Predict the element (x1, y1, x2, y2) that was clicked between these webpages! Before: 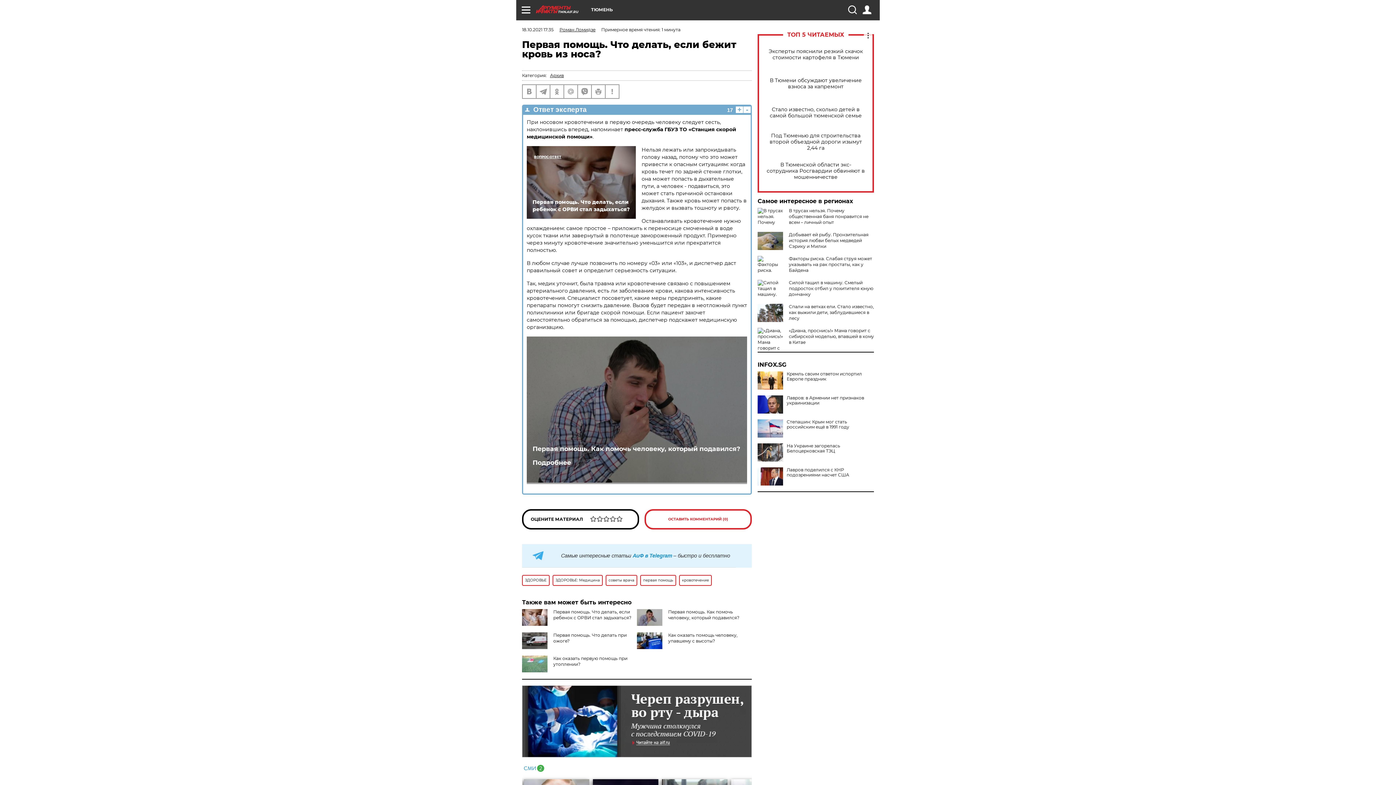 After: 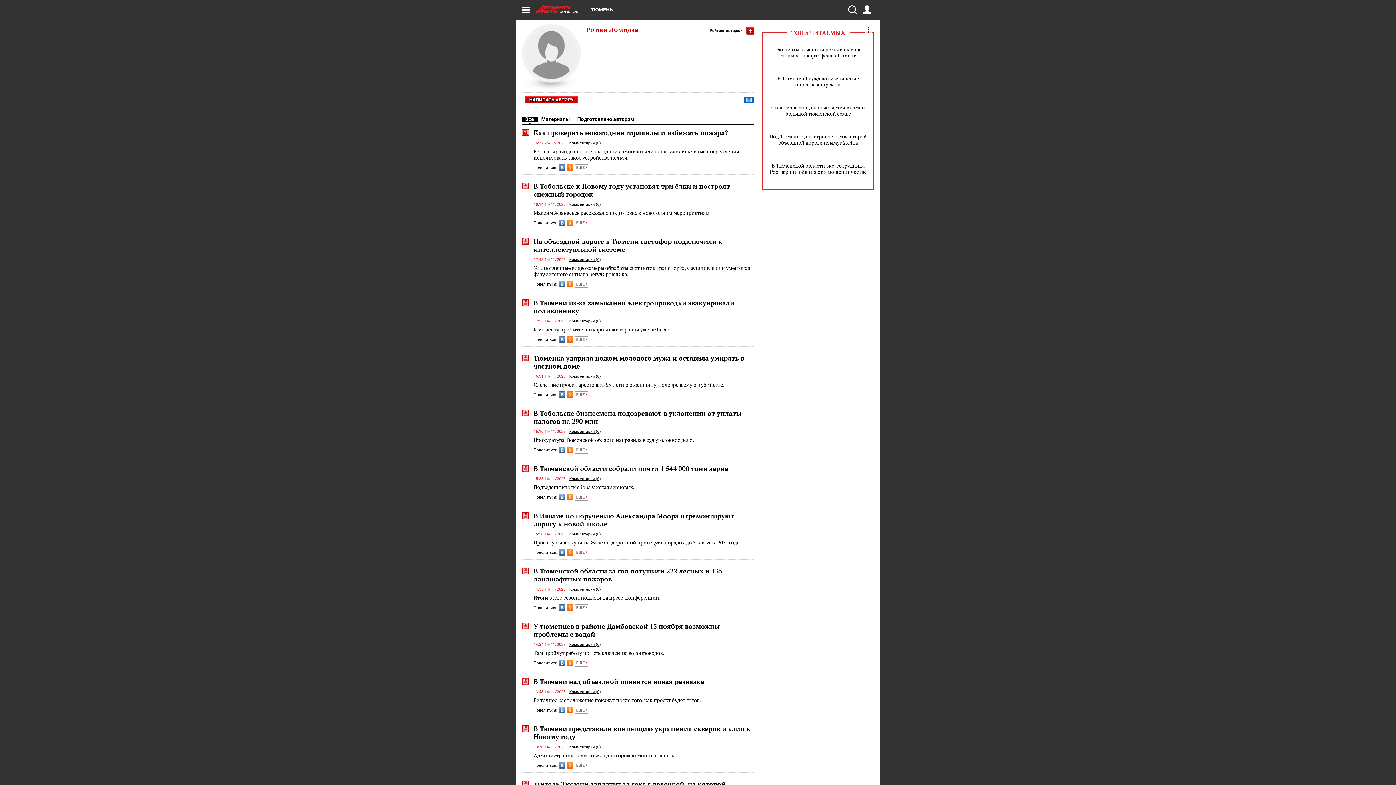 Action: bbox: (559, 26, 595, 32) label: Роман Ломидзе